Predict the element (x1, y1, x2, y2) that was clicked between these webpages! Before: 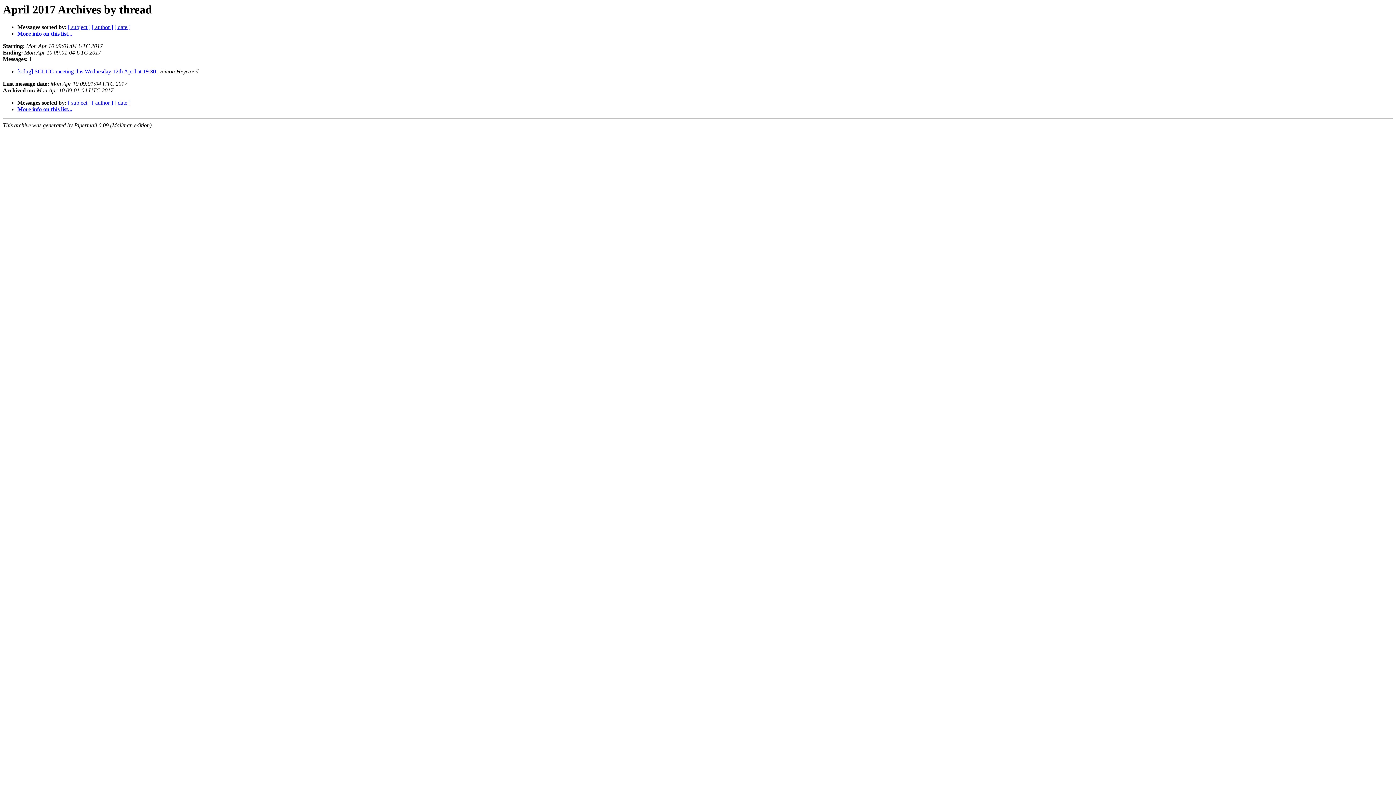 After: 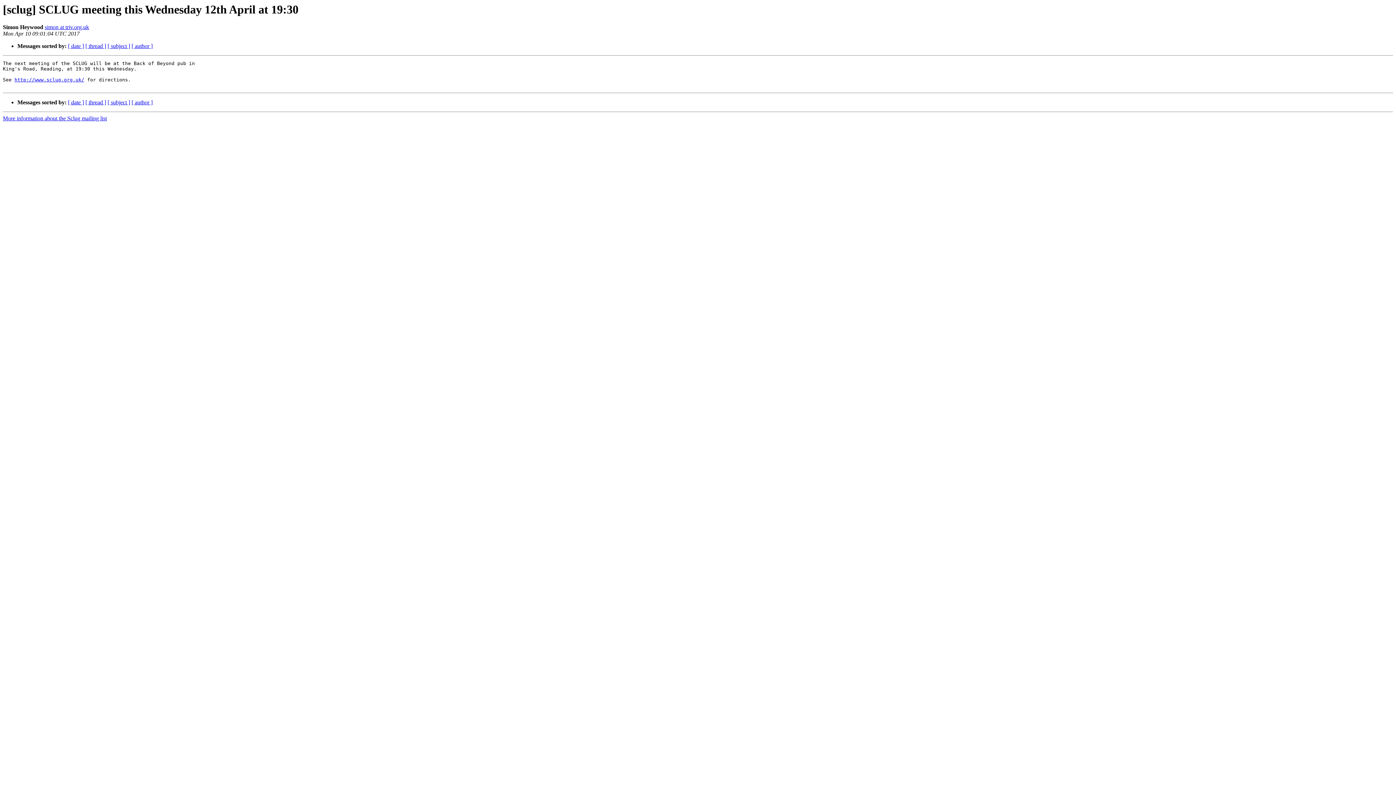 Action: label: [sclug] SCLUG meeting this Wednesday 12th April at 19:30  bbox: (17, 68, 157, 74)